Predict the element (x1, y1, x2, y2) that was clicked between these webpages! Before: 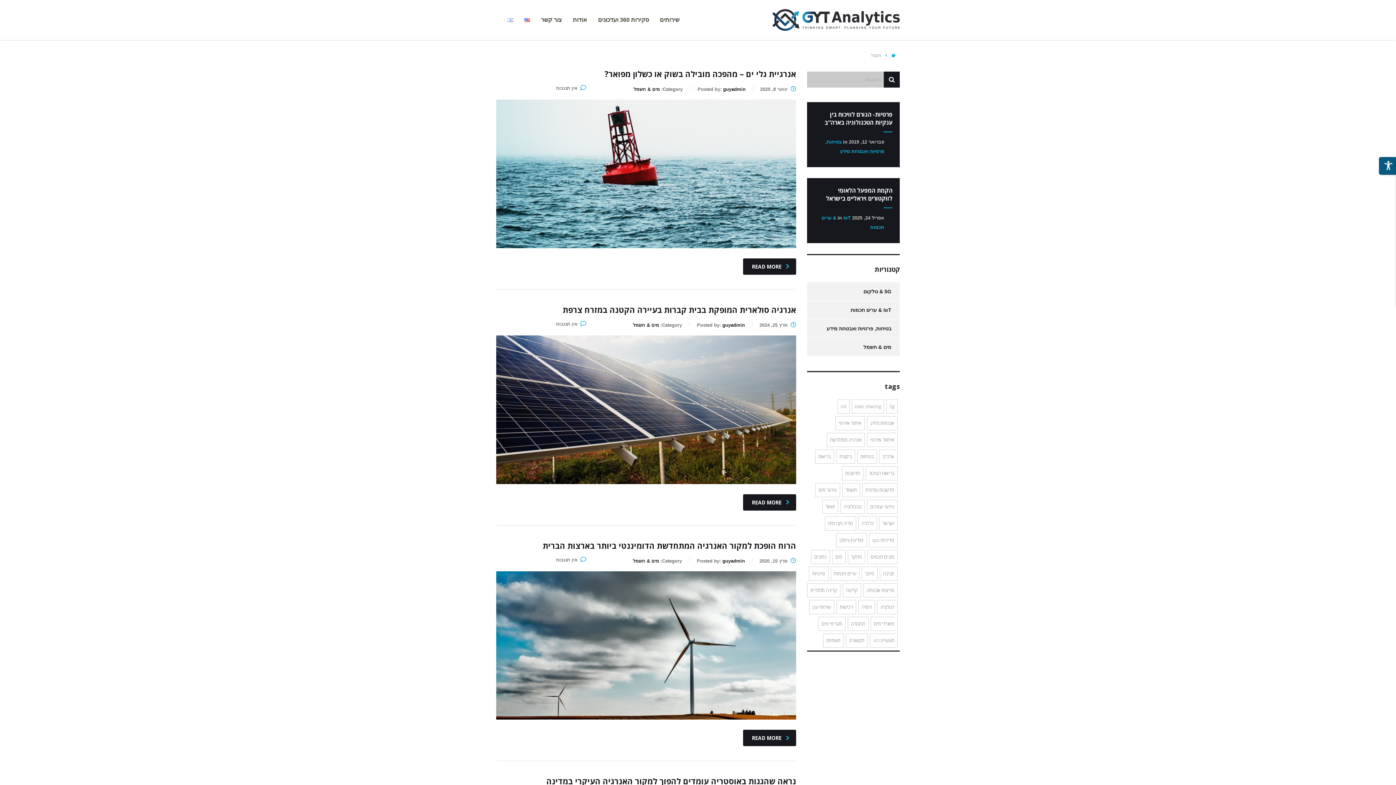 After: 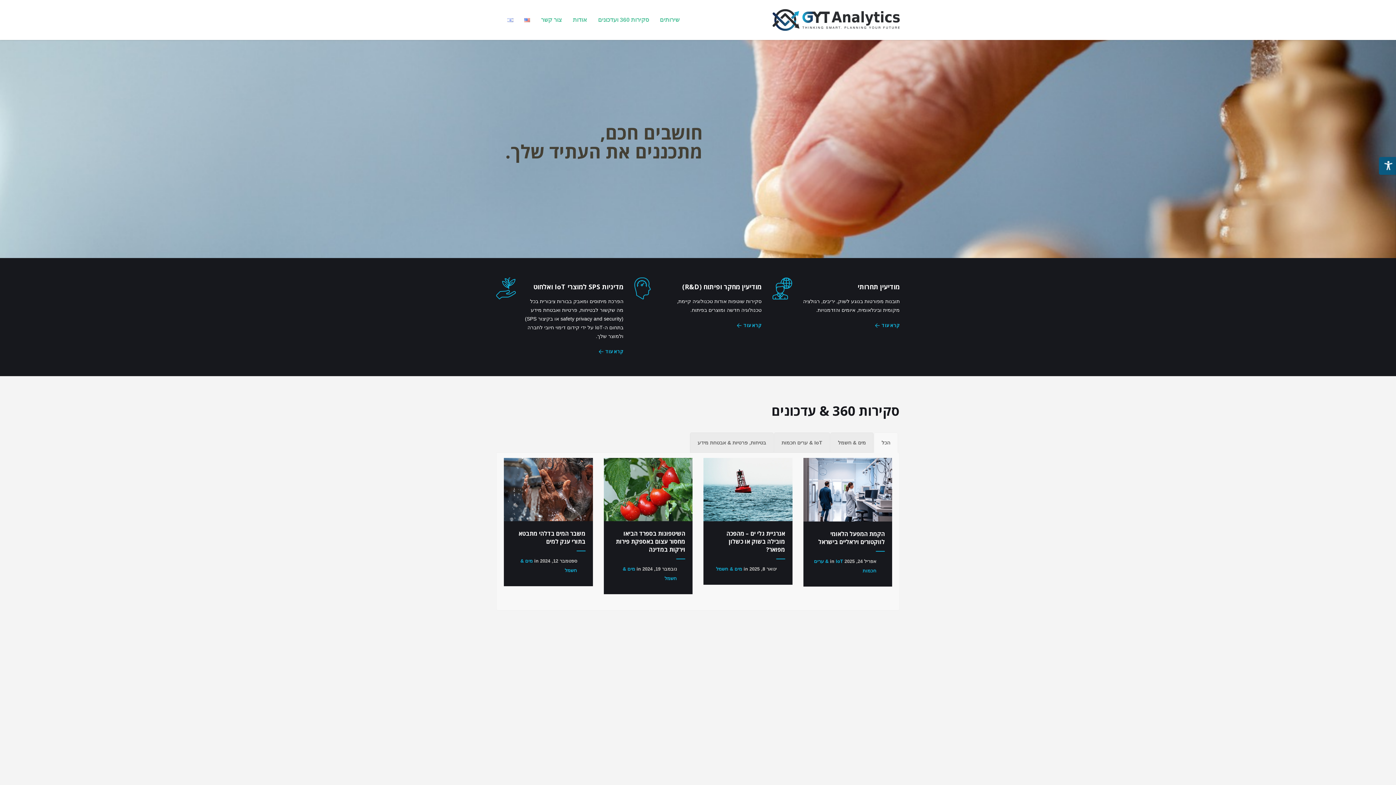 Action: bbox: (685, 9, 900, 30)